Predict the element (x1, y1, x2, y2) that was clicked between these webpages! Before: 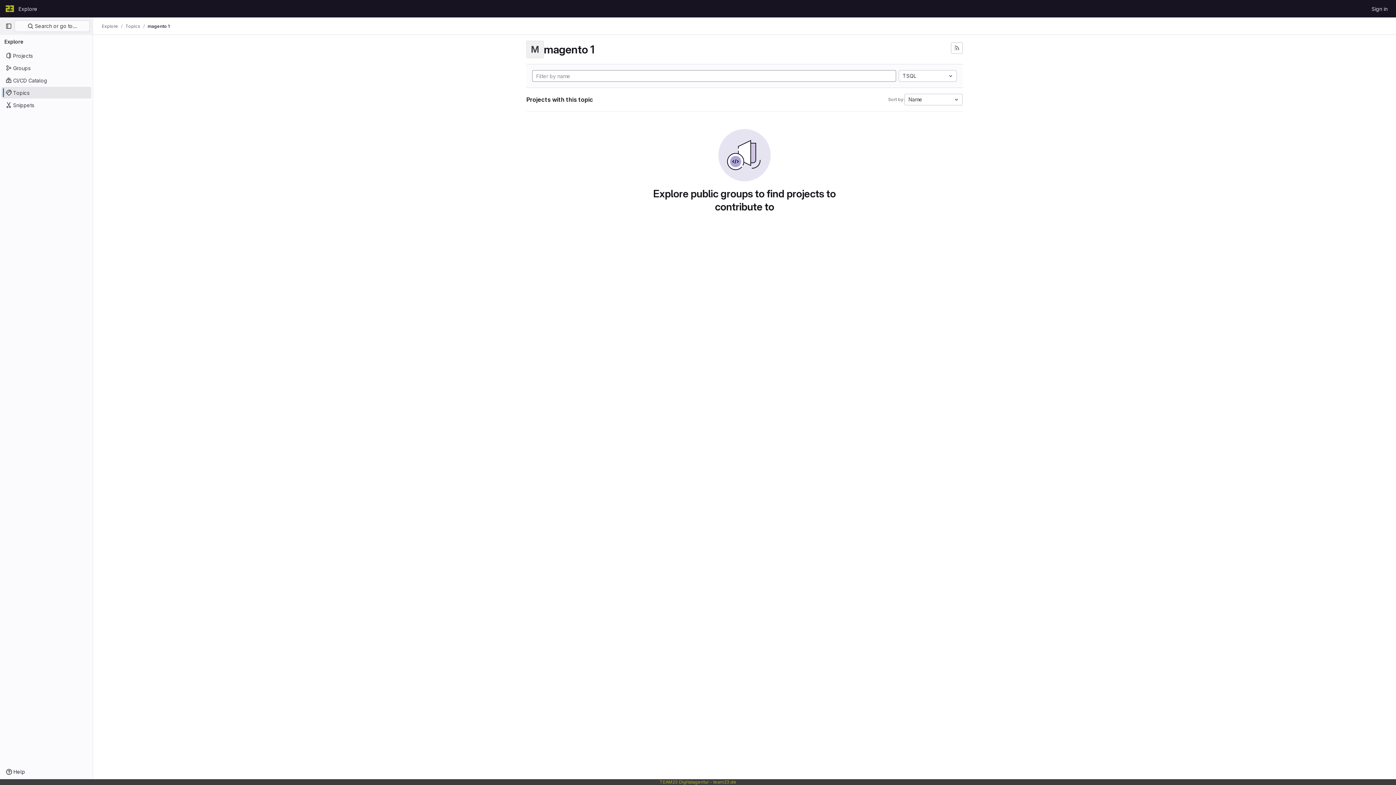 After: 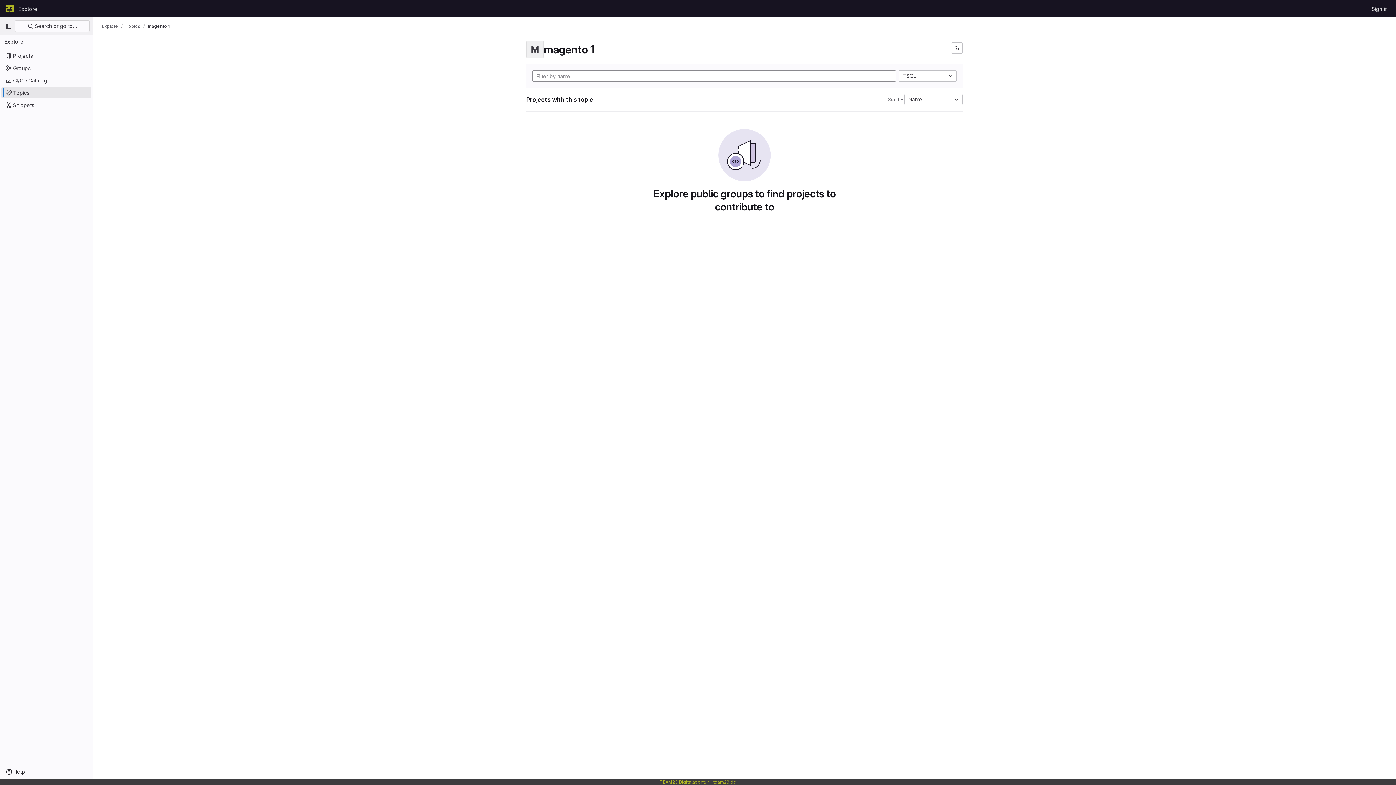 Action: bbox: (147, 23, 169, 29) label: magento 1